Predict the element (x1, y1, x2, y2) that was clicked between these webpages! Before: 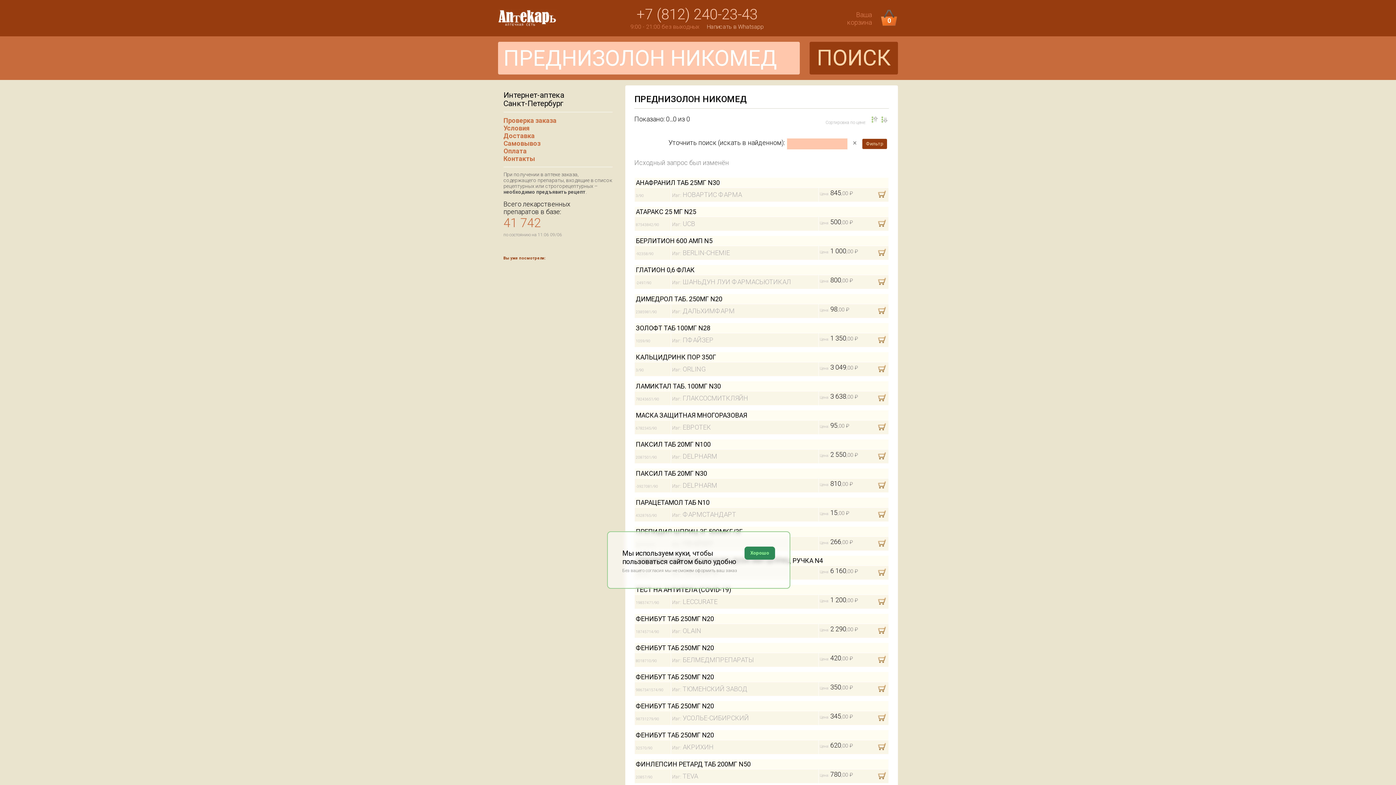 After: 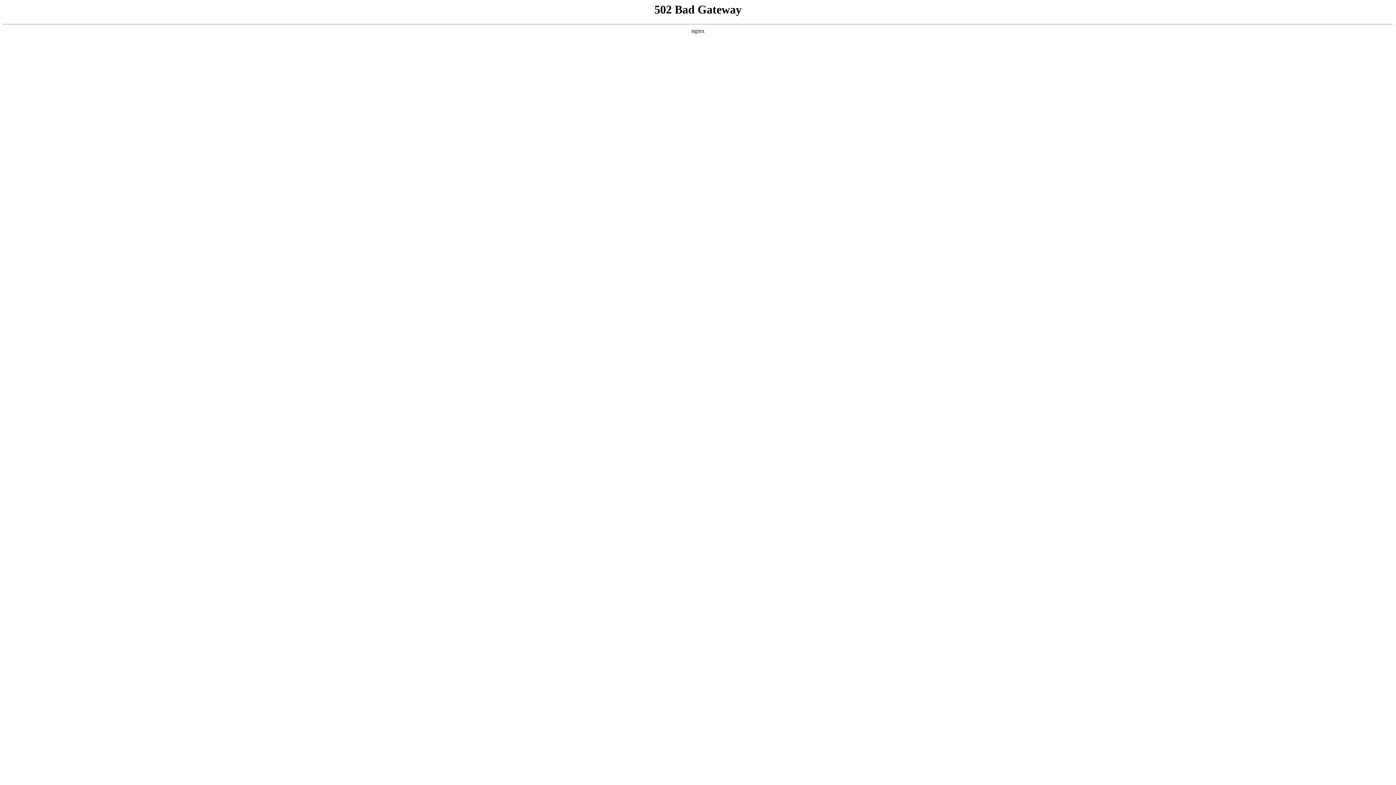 Action: label: × bbox: (849, 137, 860, 148)